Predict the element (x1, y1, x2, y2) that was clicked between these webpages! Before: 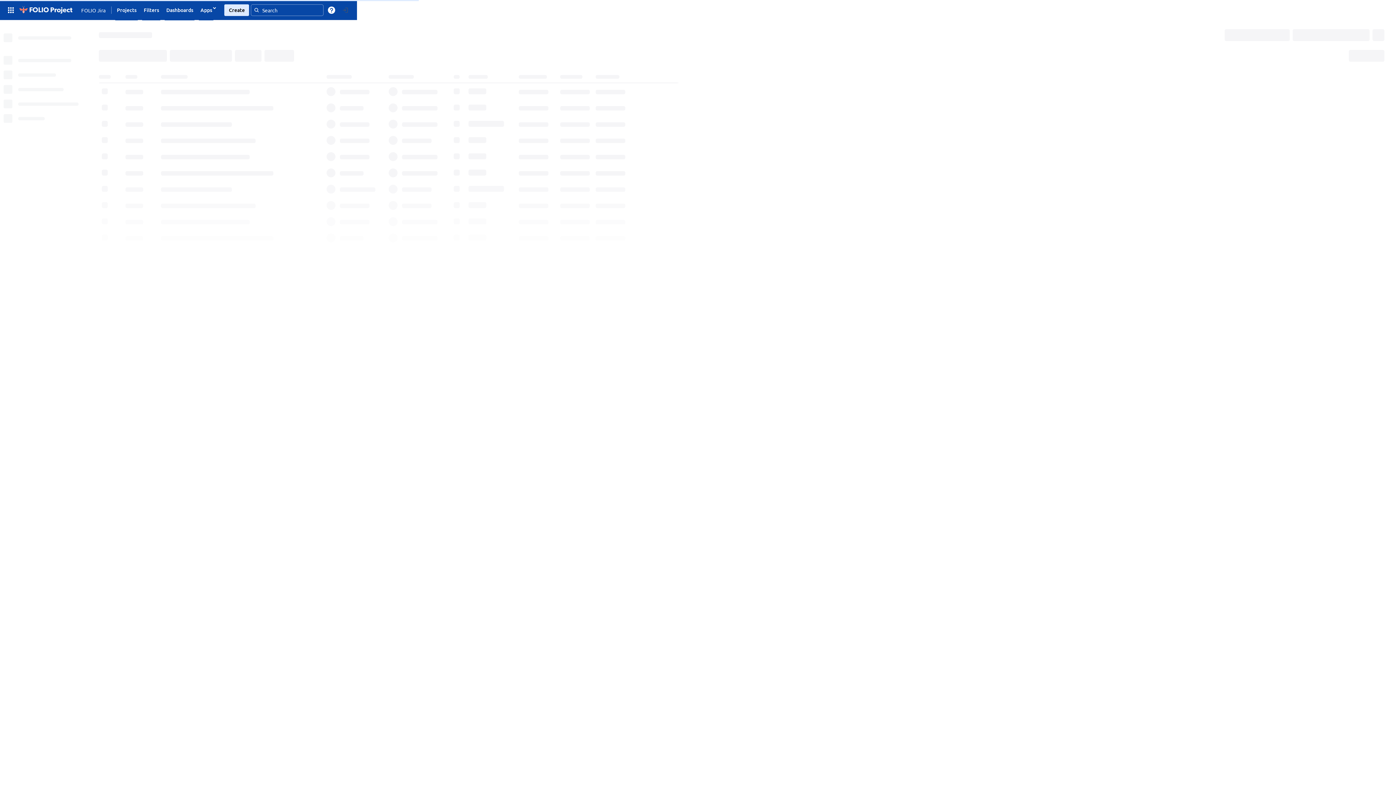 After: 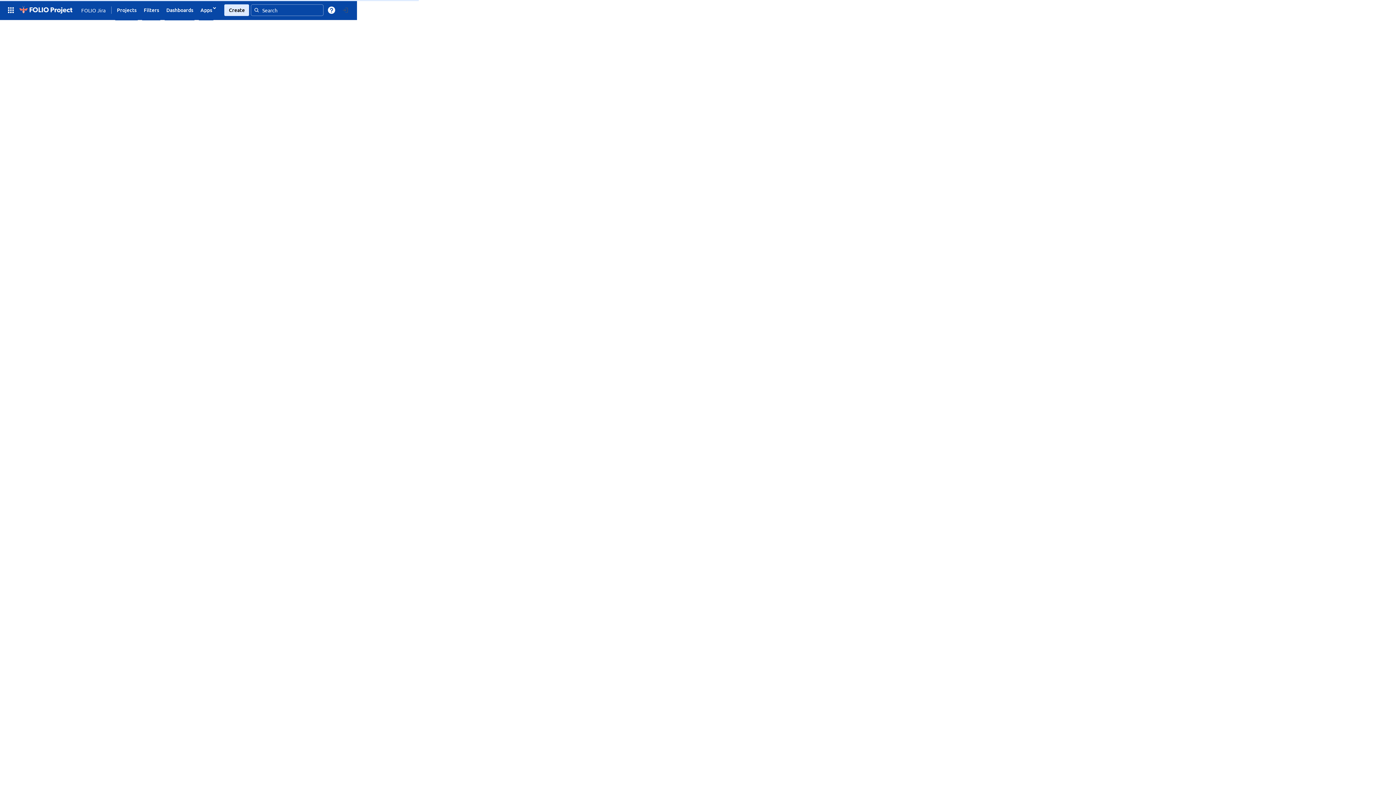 Action: bbox: (17, 3, 73, 16)